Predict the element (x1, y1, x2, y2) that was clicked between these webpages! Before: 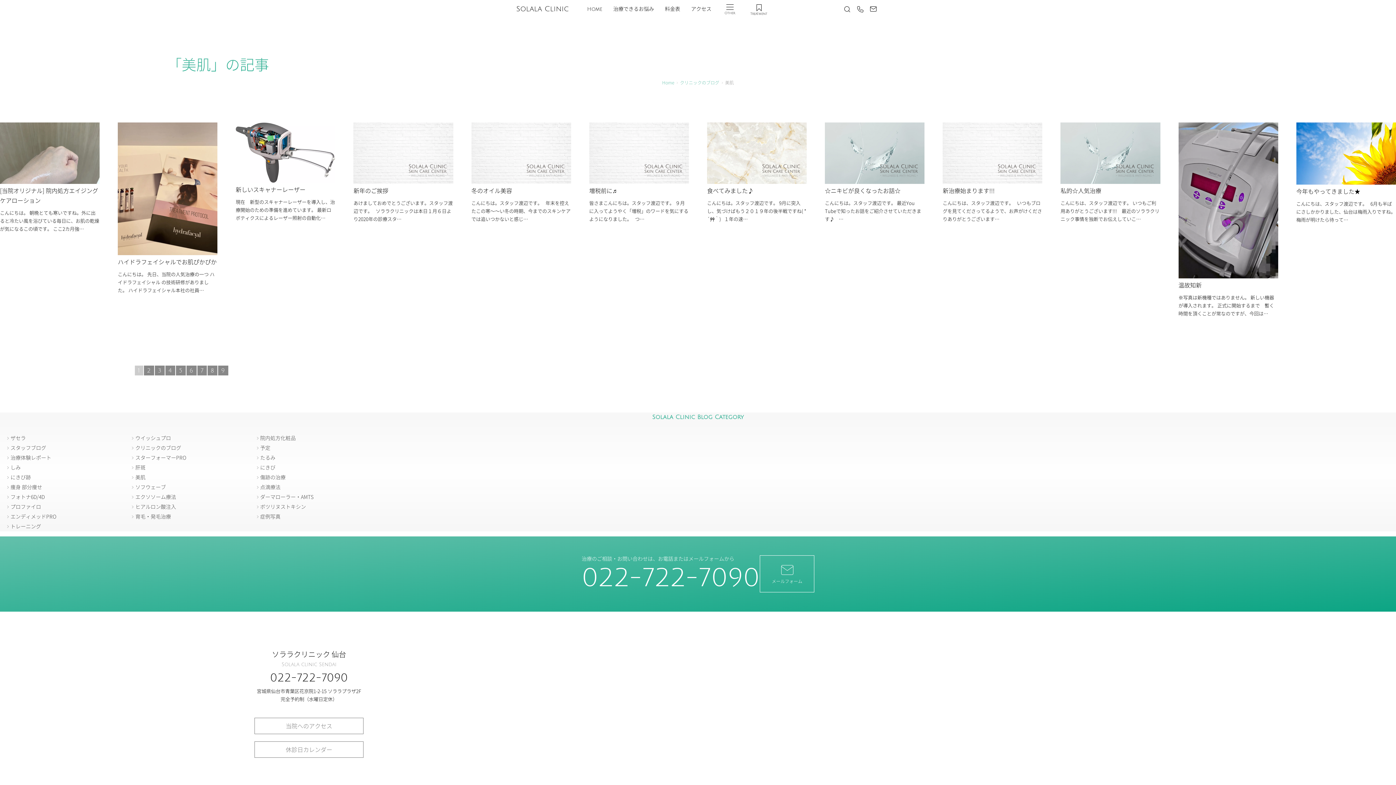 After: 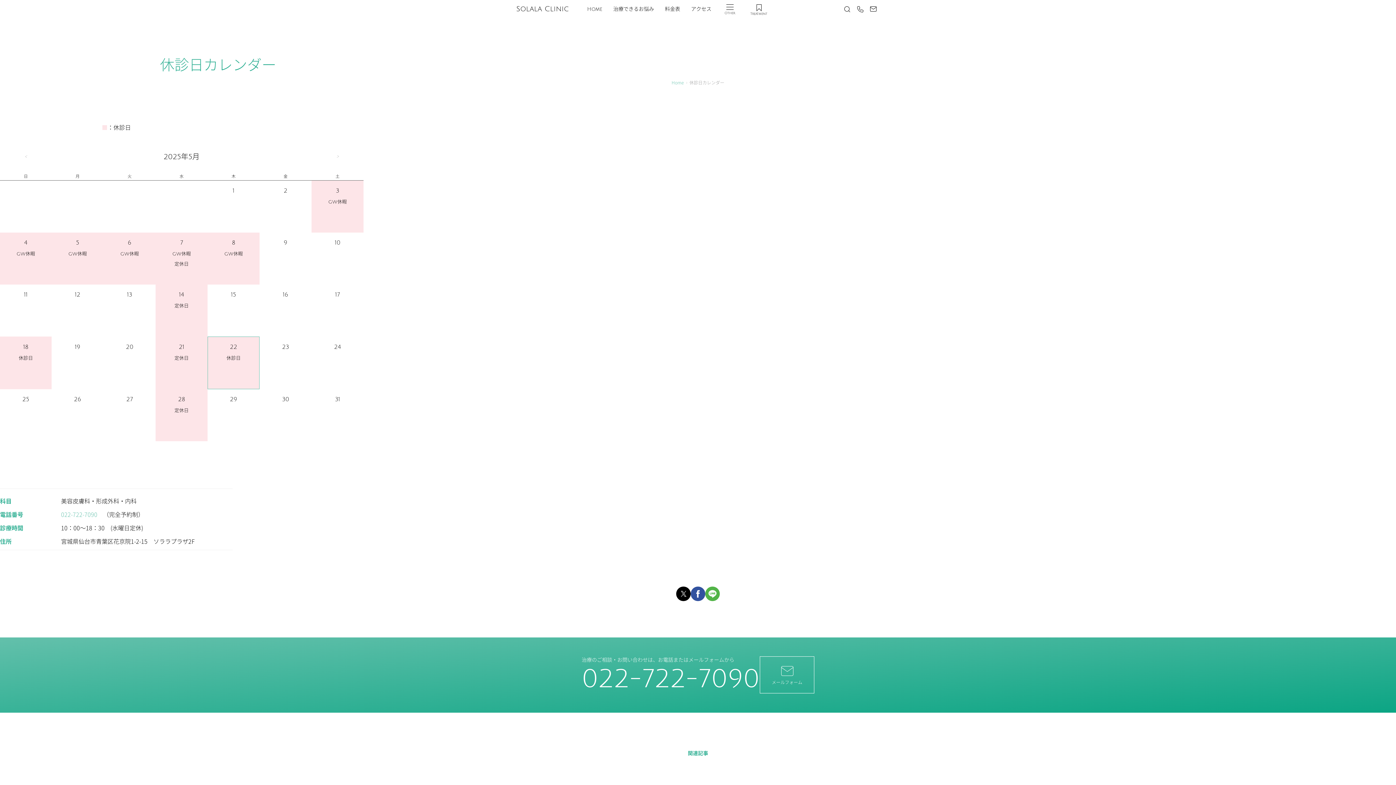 Action: bbox: (254, 741, 363, 758) label: 休診日カレンダー